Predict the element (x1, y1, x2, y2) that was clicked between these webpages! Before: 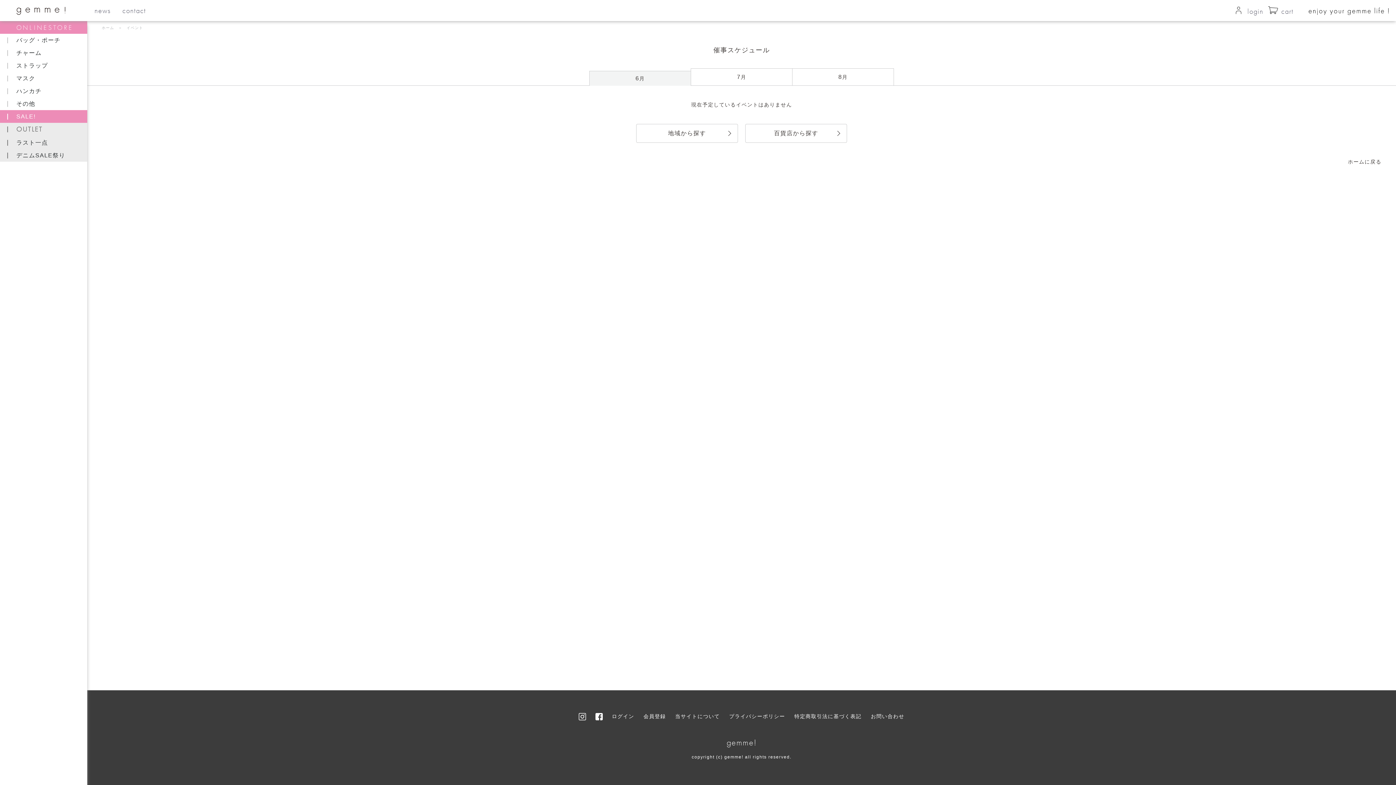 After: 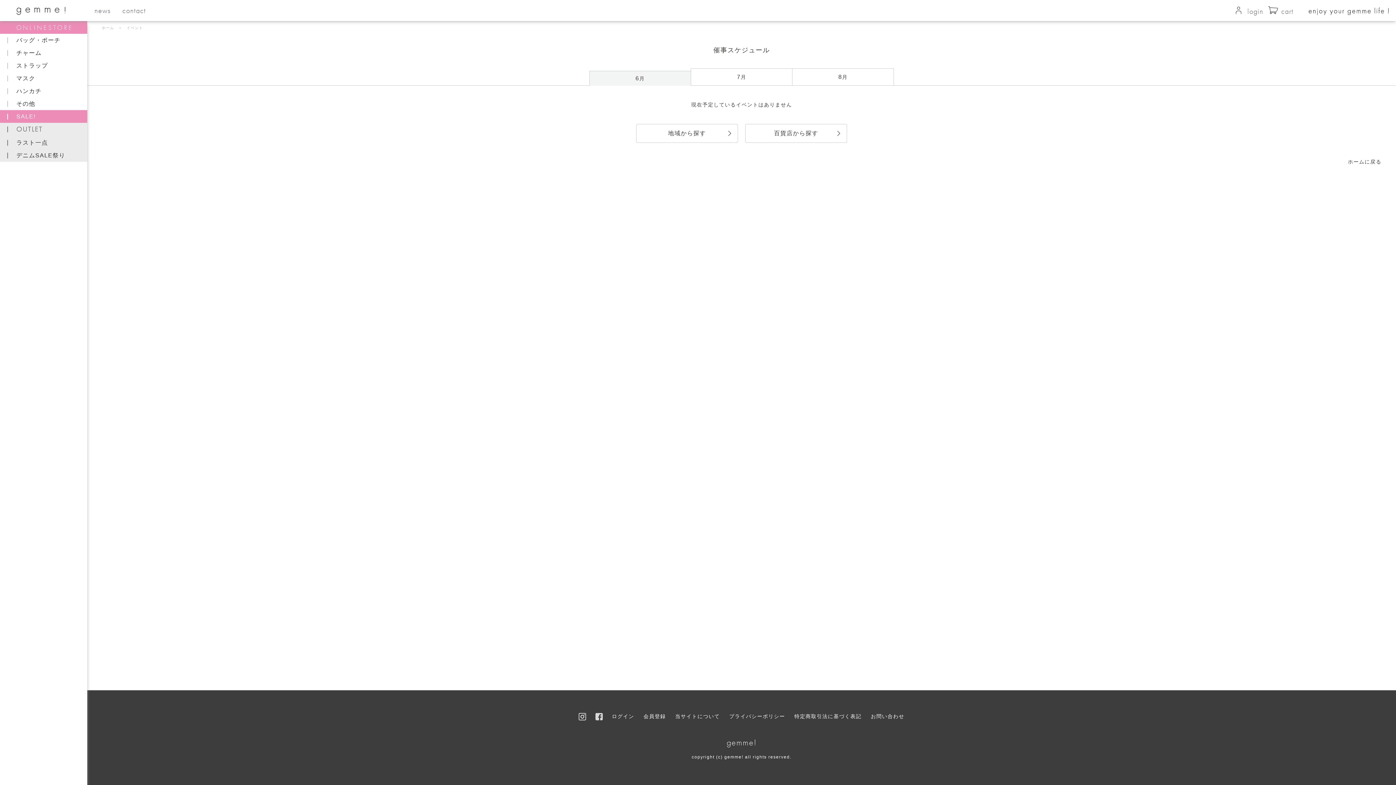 Action: bbox: (595, 712, 602, 721)